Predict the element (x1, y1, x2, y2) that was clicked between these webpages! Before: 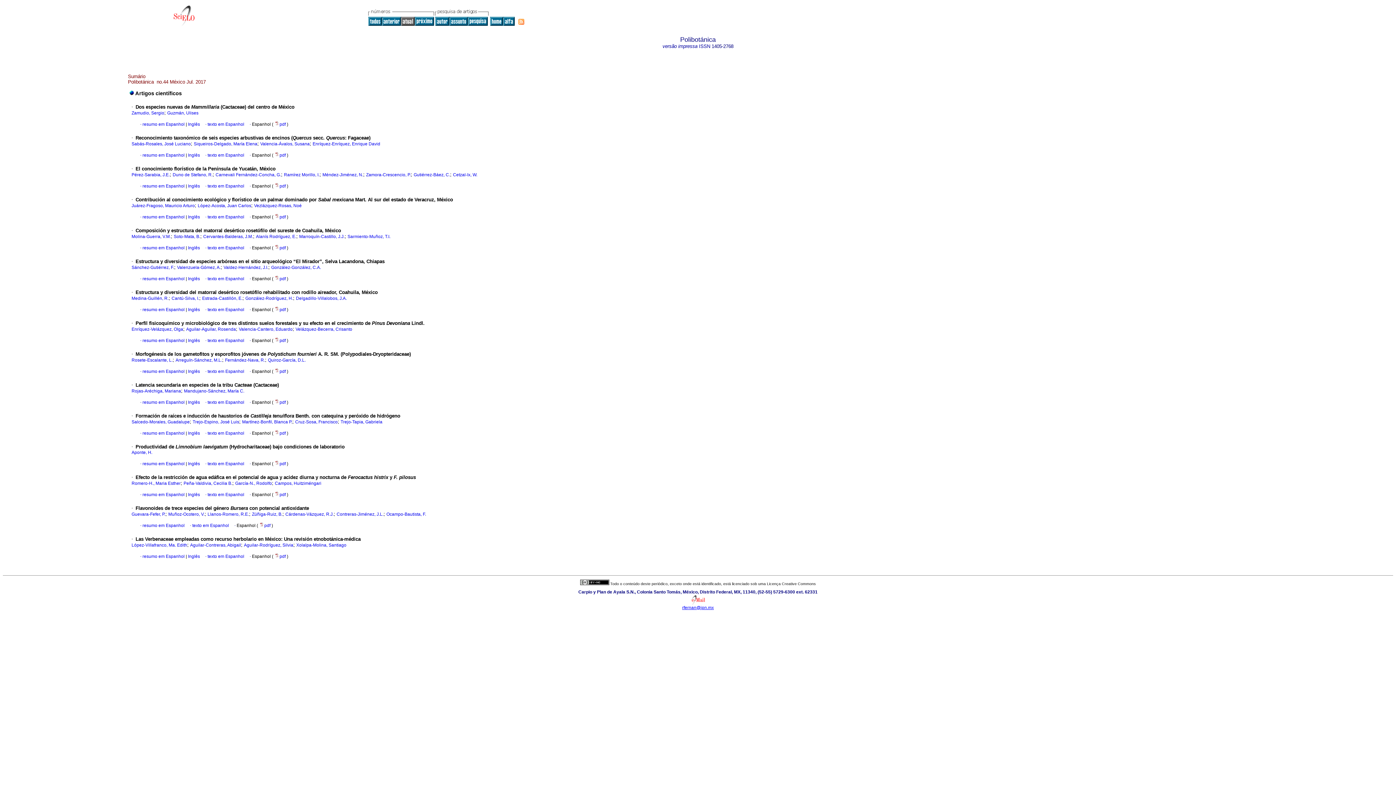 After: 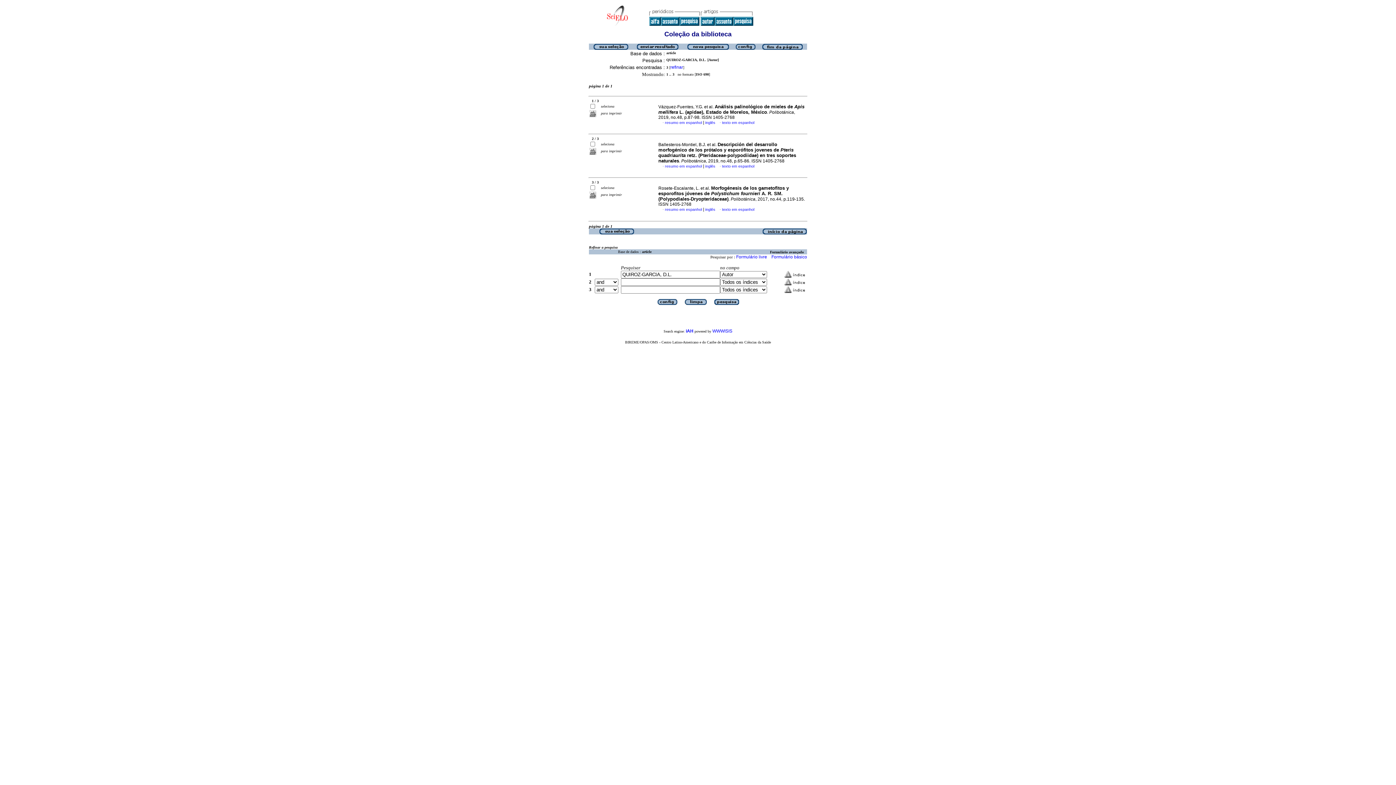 Action: label: Quiroz-García, D.L. bbox: (268, 357, 305, 363)